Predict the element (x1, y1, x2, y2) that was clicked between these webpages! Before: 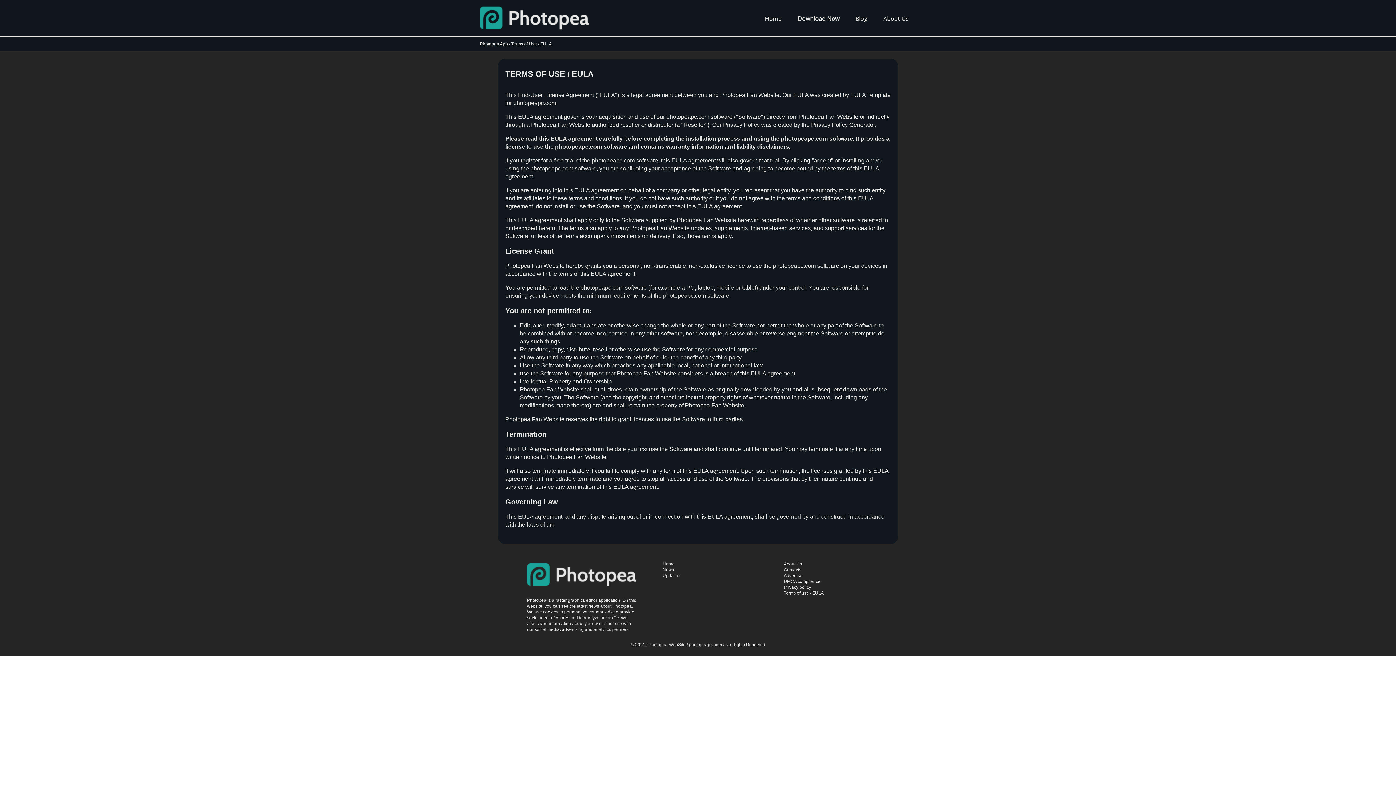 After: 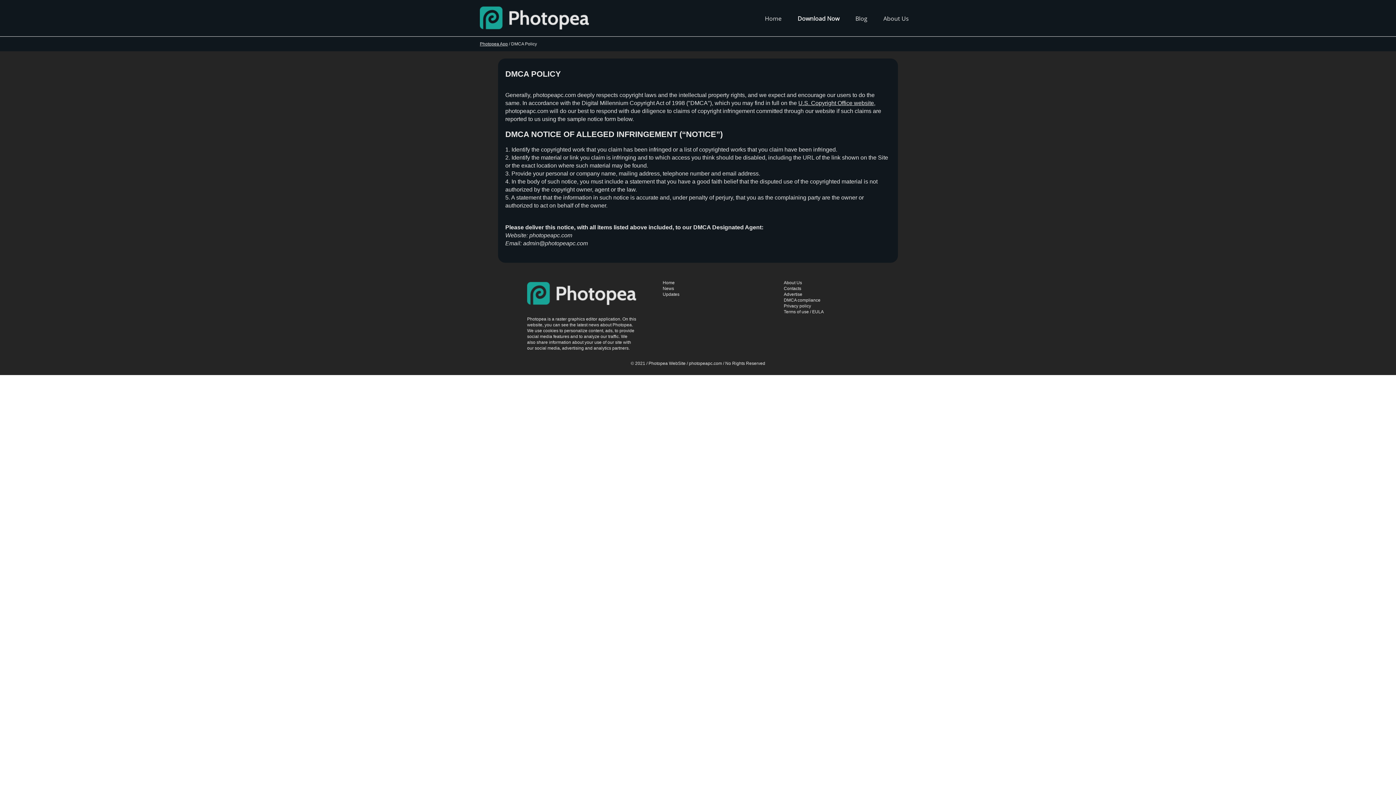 Action: label: DMCA compliance bbox: (784, 579, 820, 584)